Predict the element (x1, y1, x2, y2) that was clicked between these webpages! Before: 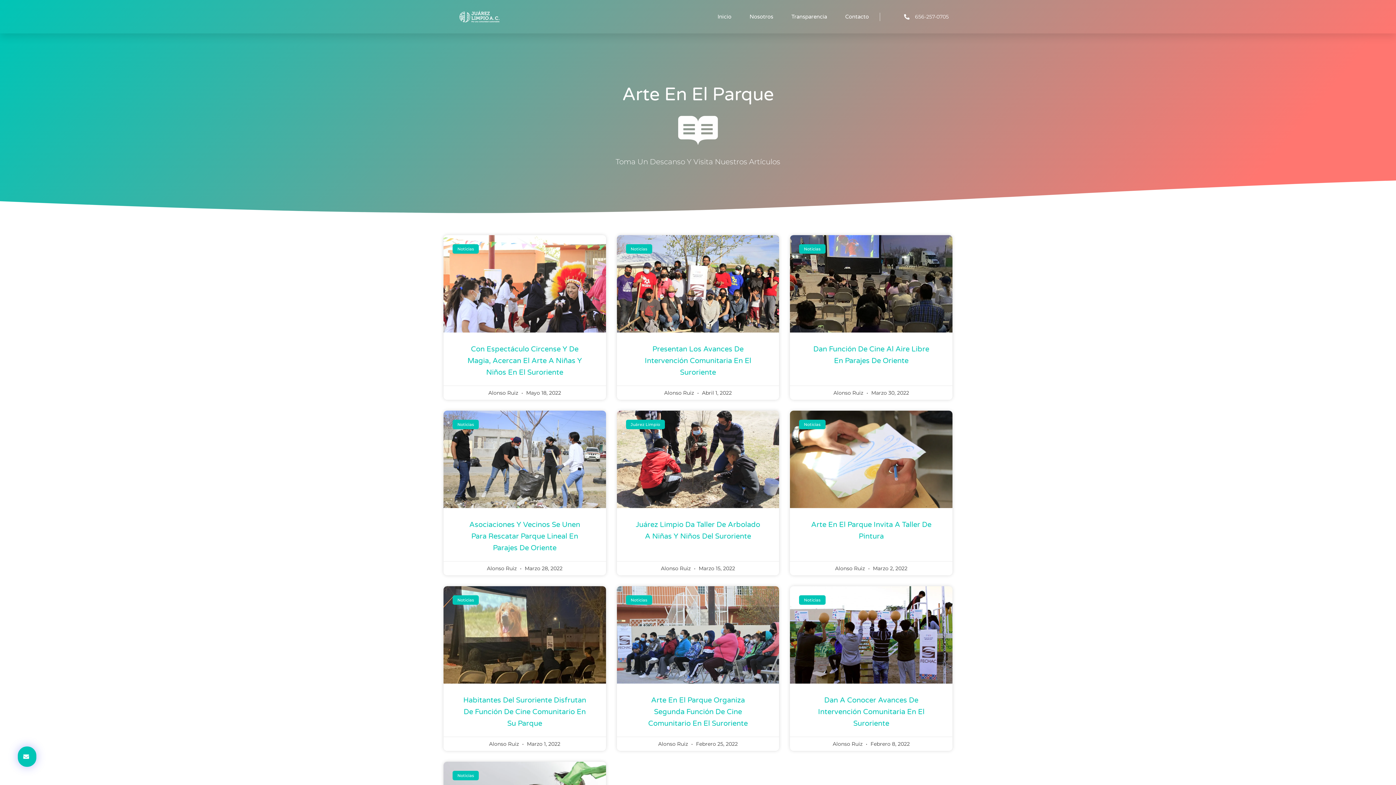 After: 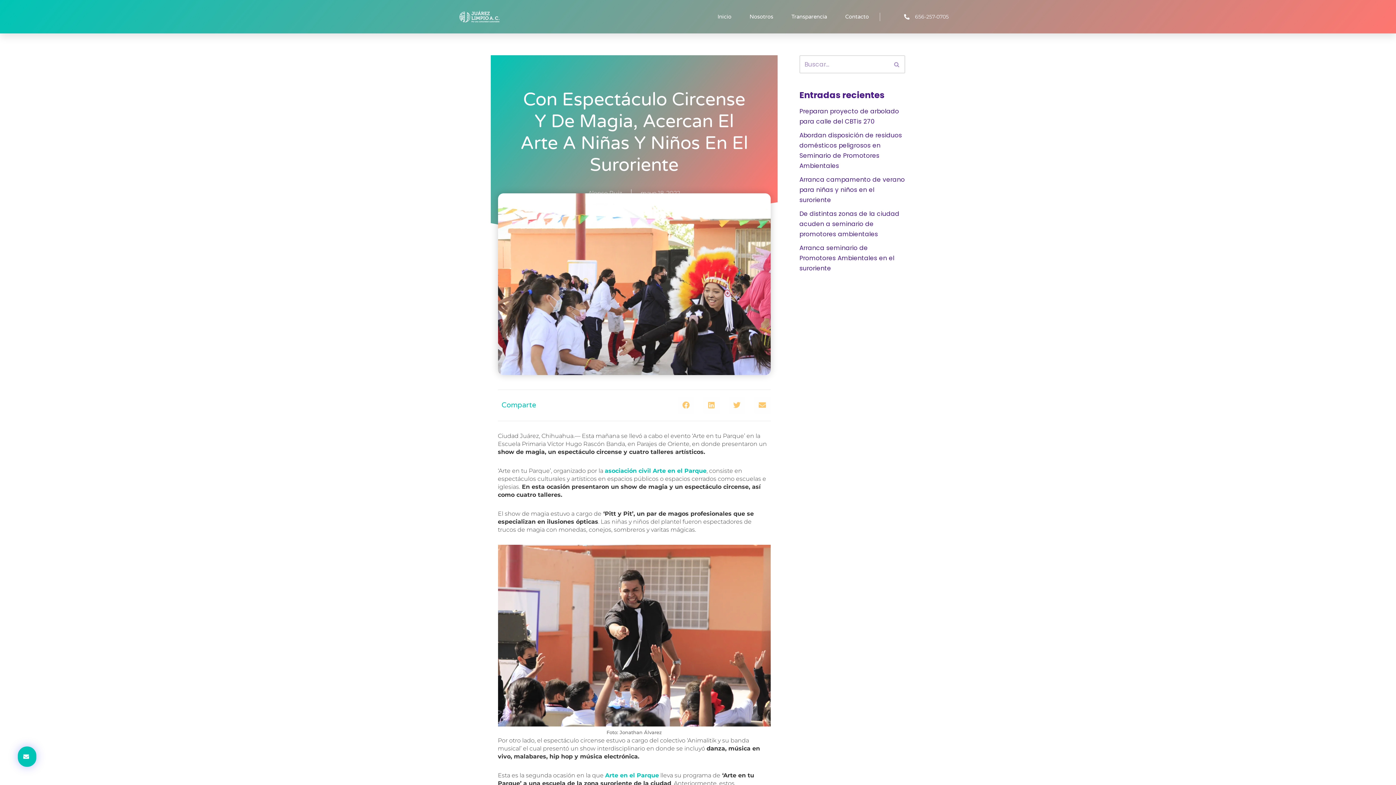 Action: label: Con Espectáculo Circense Y De Magia, Acercan El Arte A Niñas Y Niños En El Suroriente bbox: (467, 345, 582, 377)